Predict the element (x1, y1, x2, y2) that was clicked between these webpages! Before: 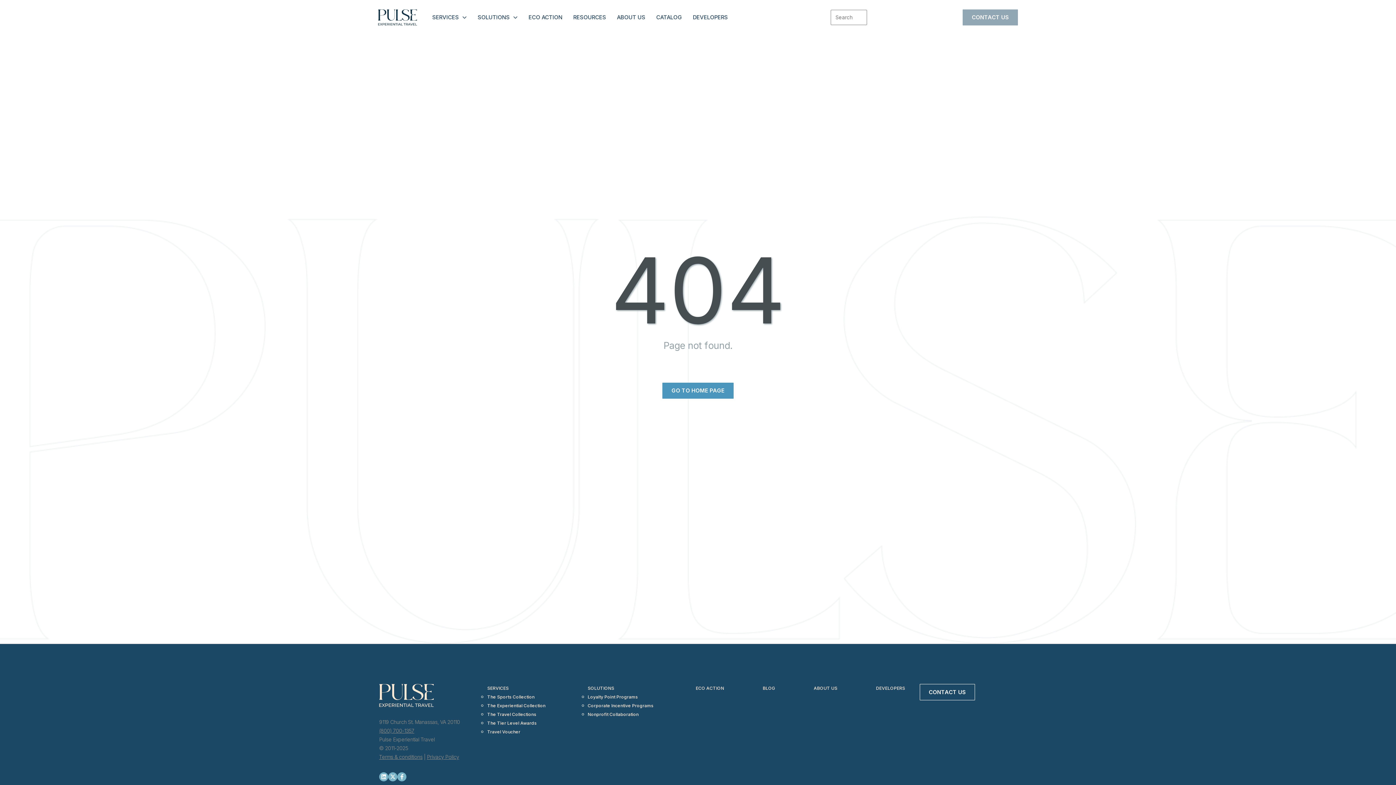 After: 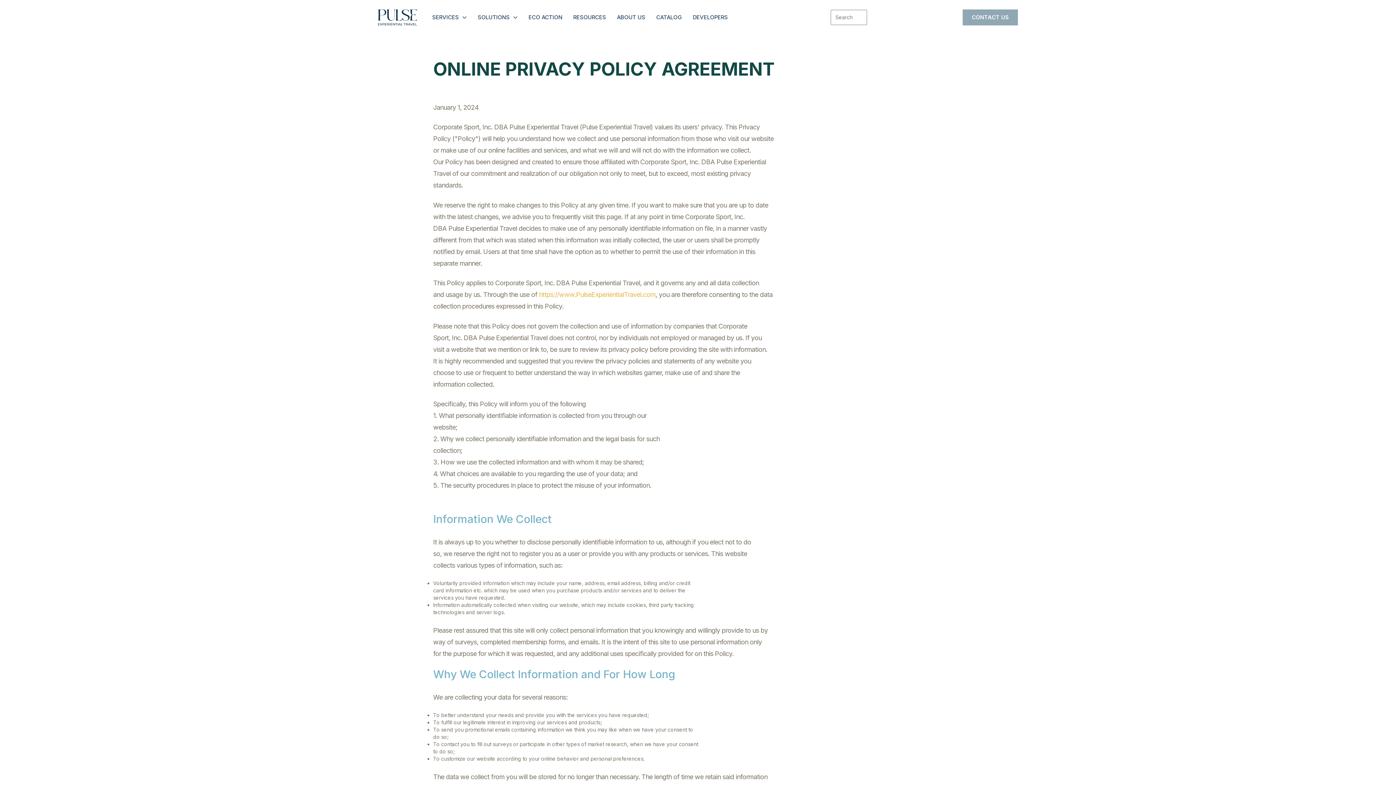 Action: bbox: (427, 754, 459, 760) label: Privacy Policy